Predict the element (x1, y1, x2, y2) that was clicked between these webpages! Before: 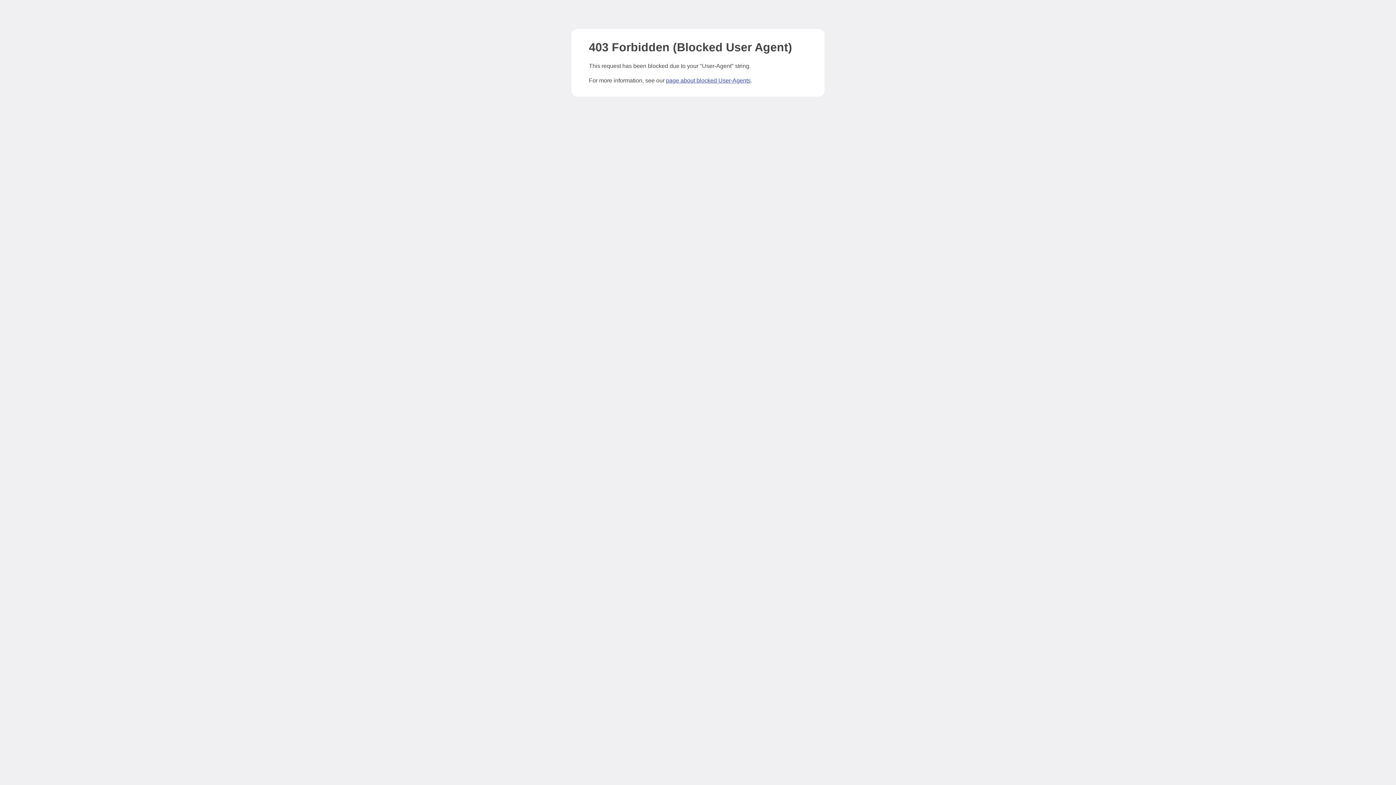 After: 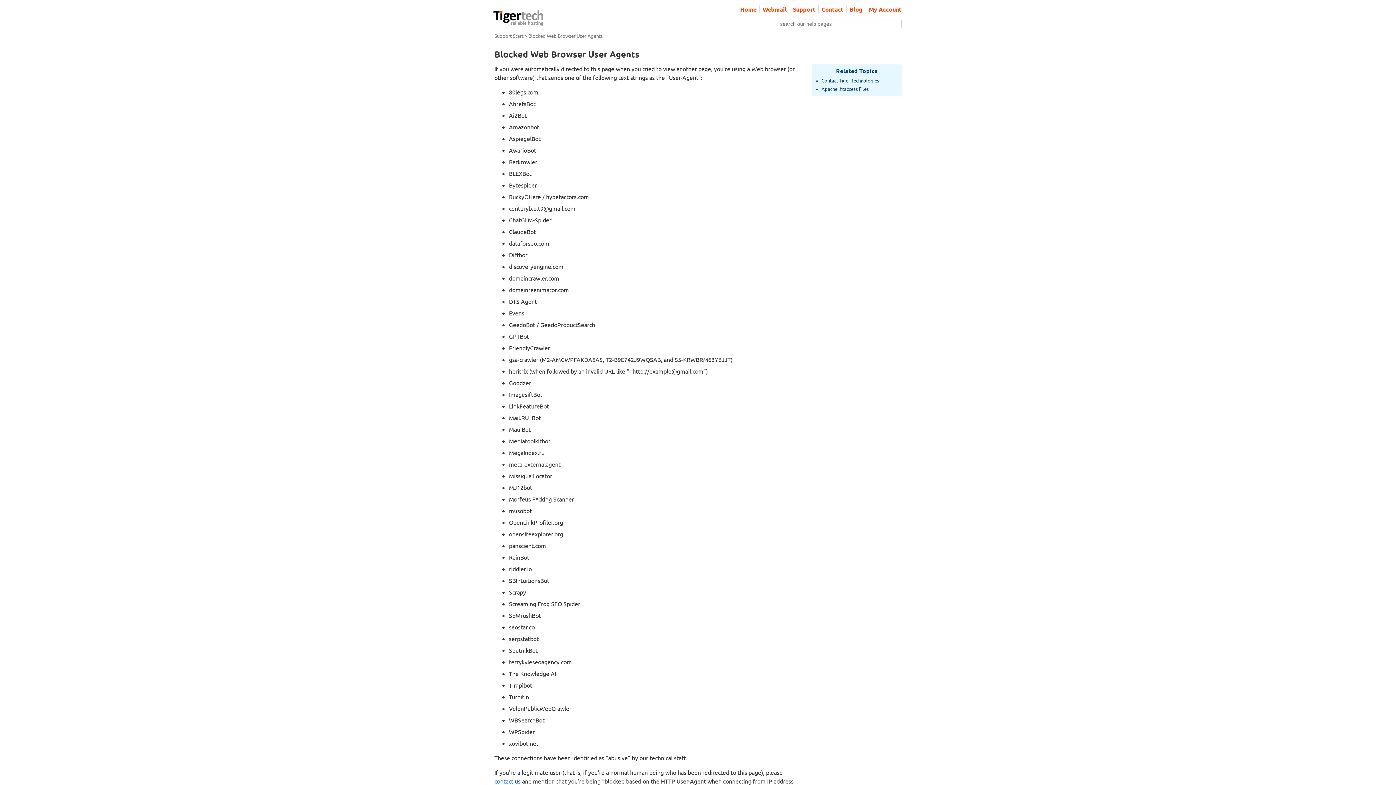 Action: bbox: (666, 77, 750, 83) label: page about blocked User-Agents